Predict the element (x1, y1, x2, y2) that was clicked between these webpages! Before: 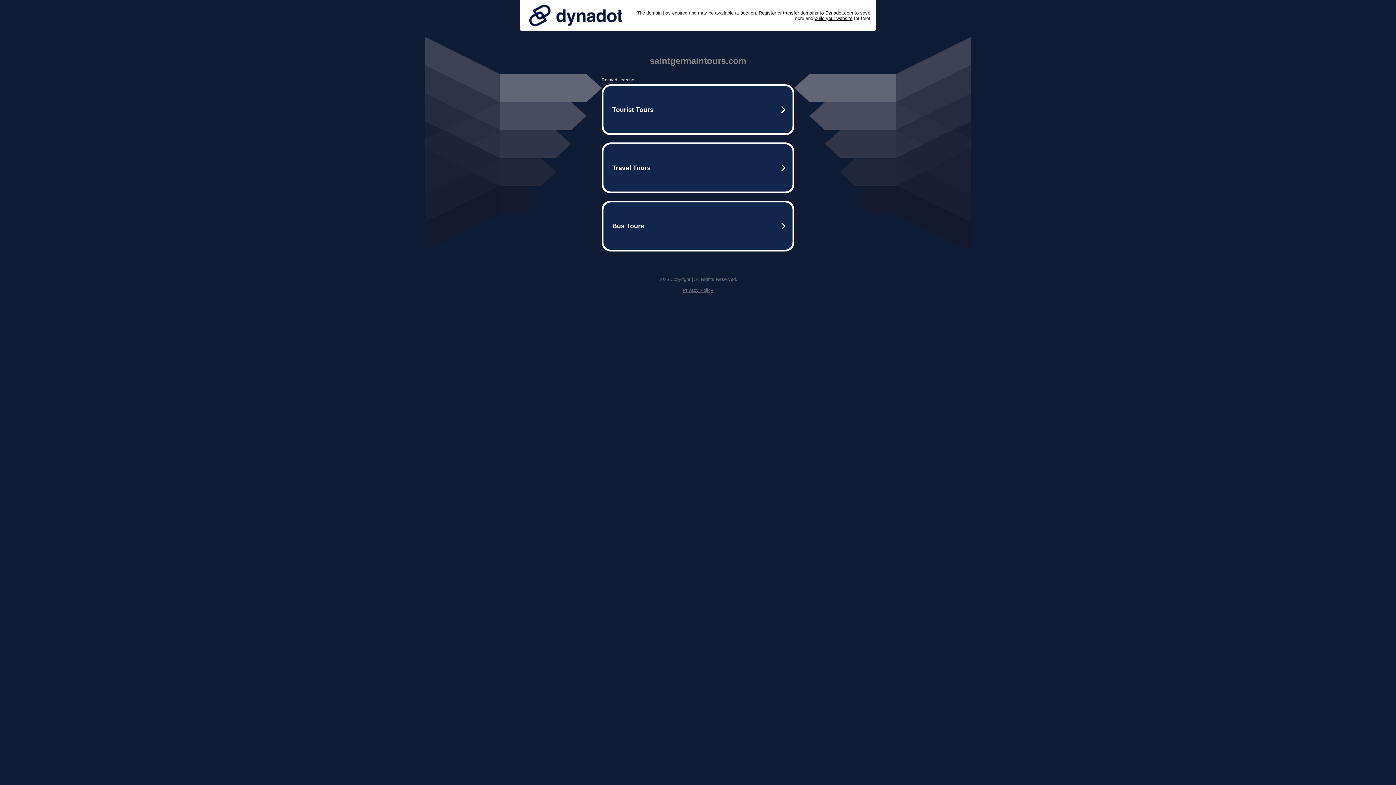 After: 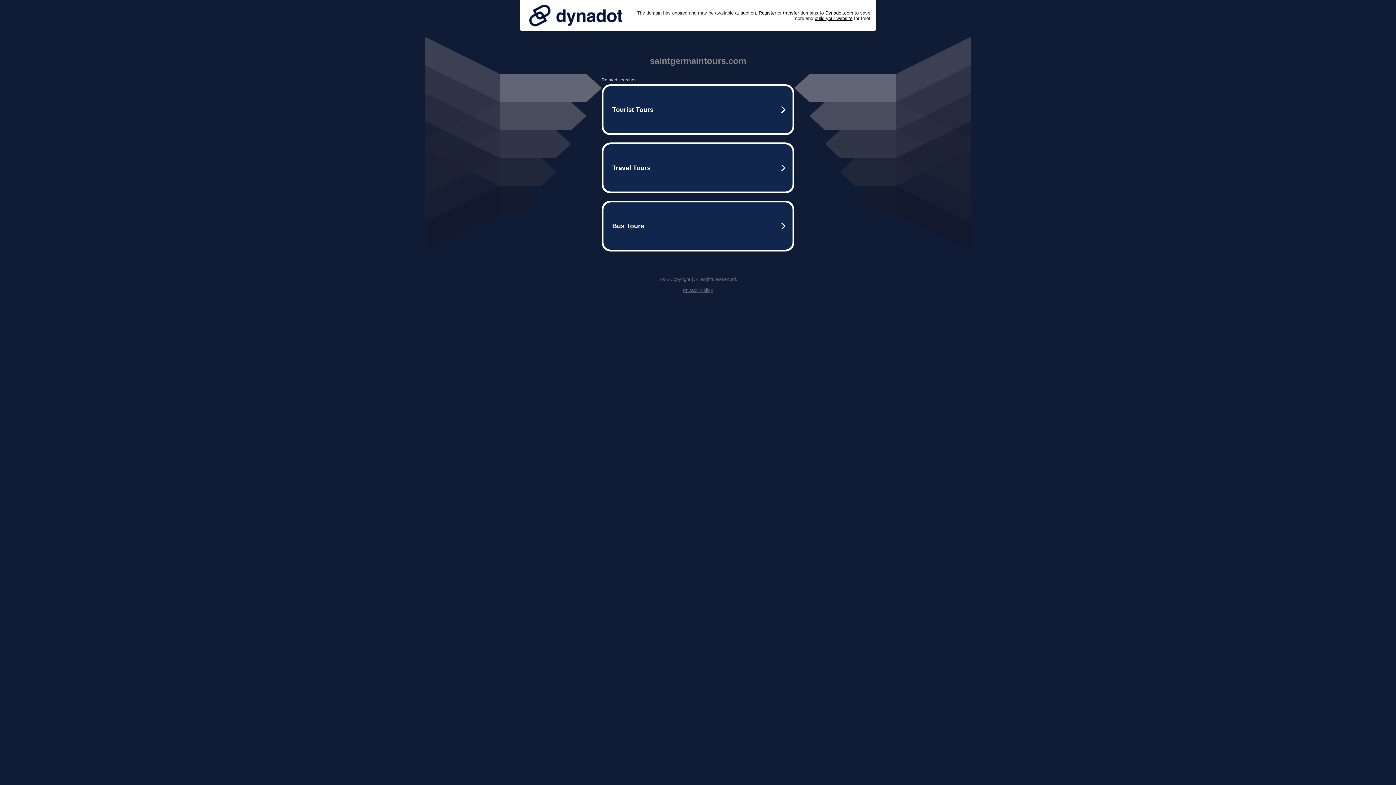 Action: bbox: (682, 287, 713, 293) label: Privacy Policy